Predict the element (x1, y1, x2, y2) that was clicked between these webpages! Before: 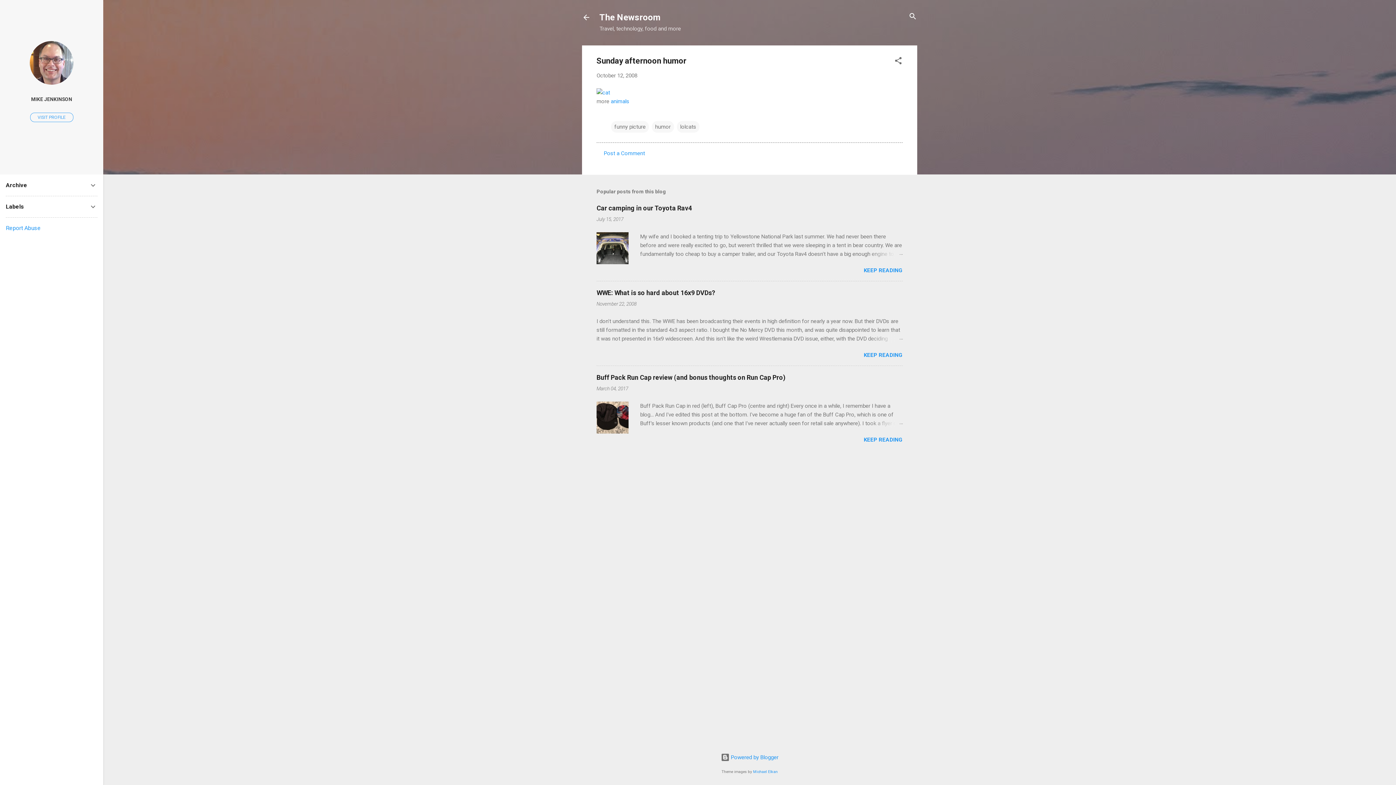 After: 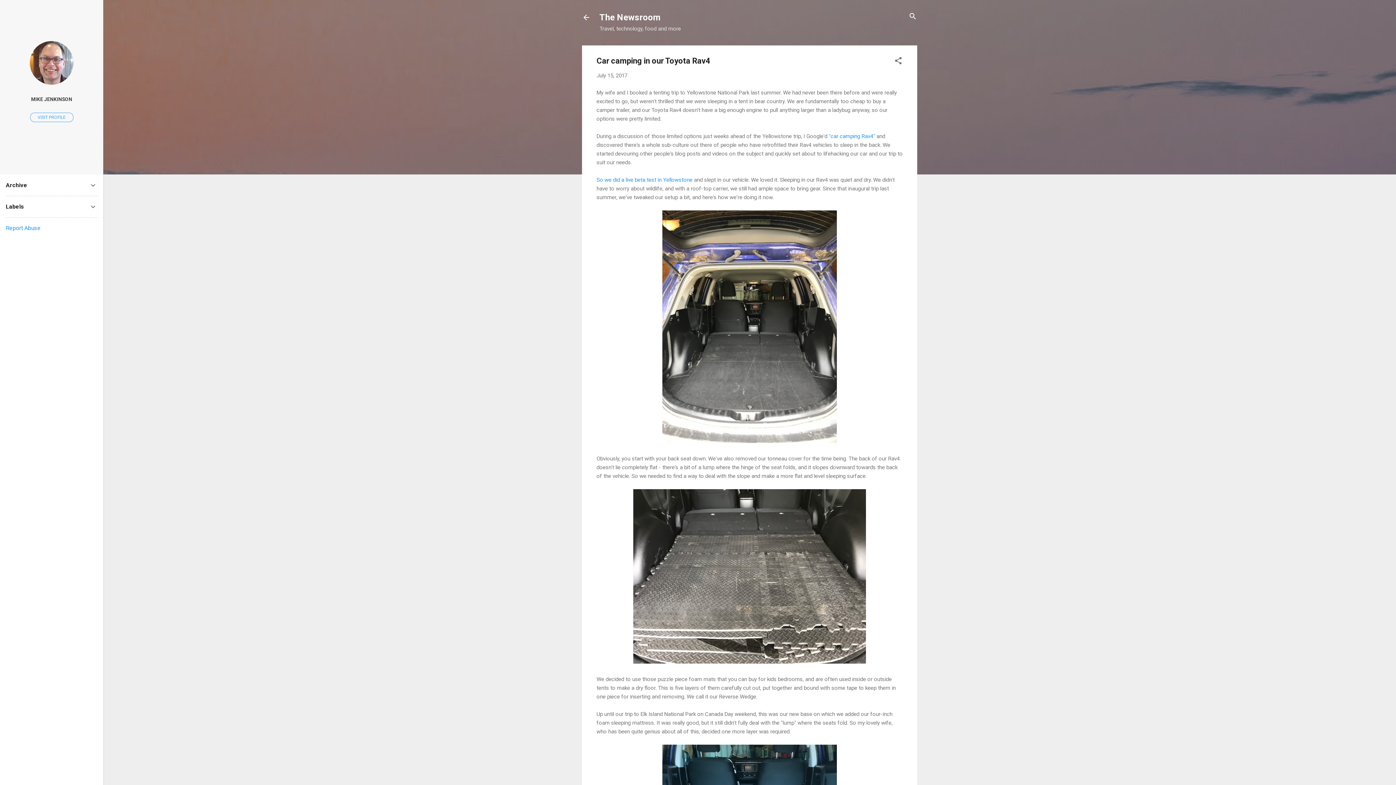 Action: bbox: (596, 259, 628, 265)